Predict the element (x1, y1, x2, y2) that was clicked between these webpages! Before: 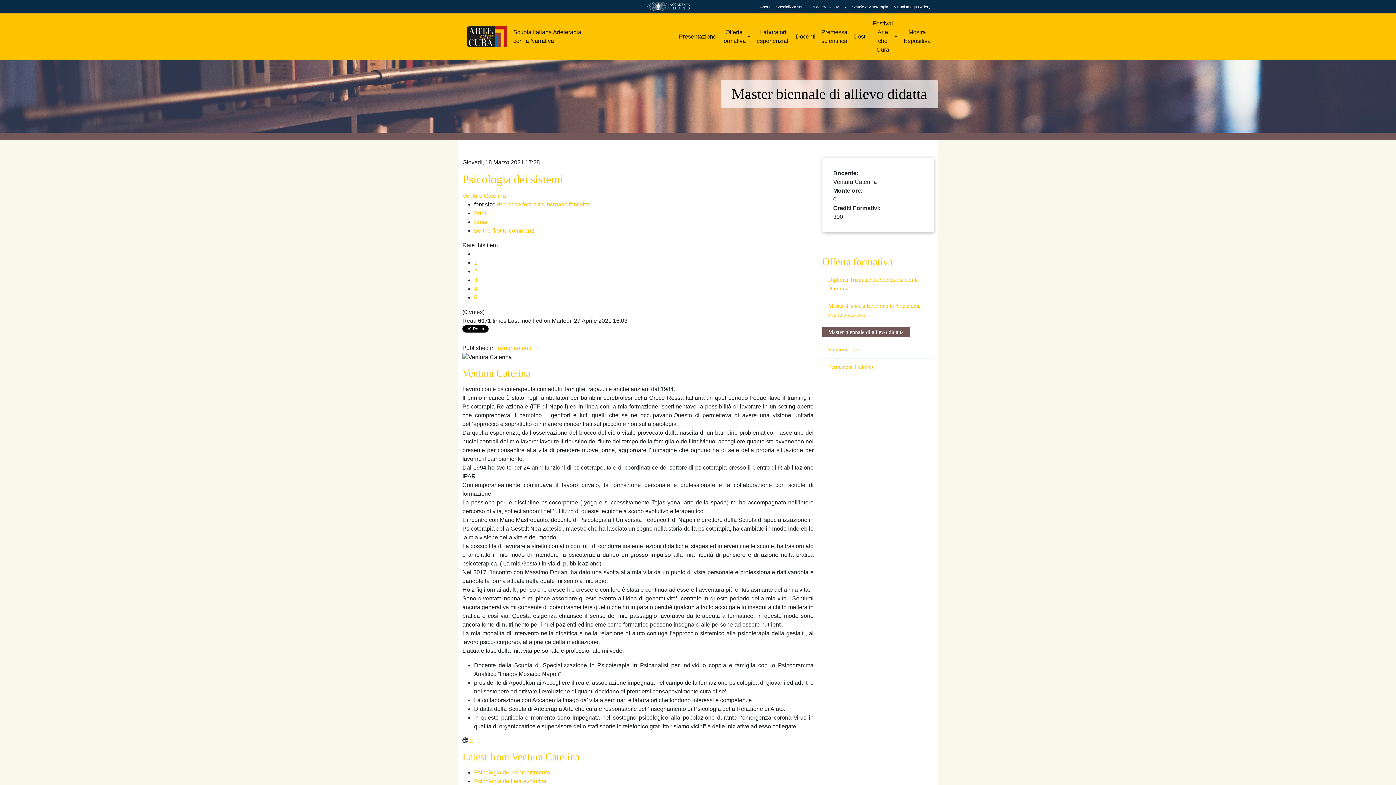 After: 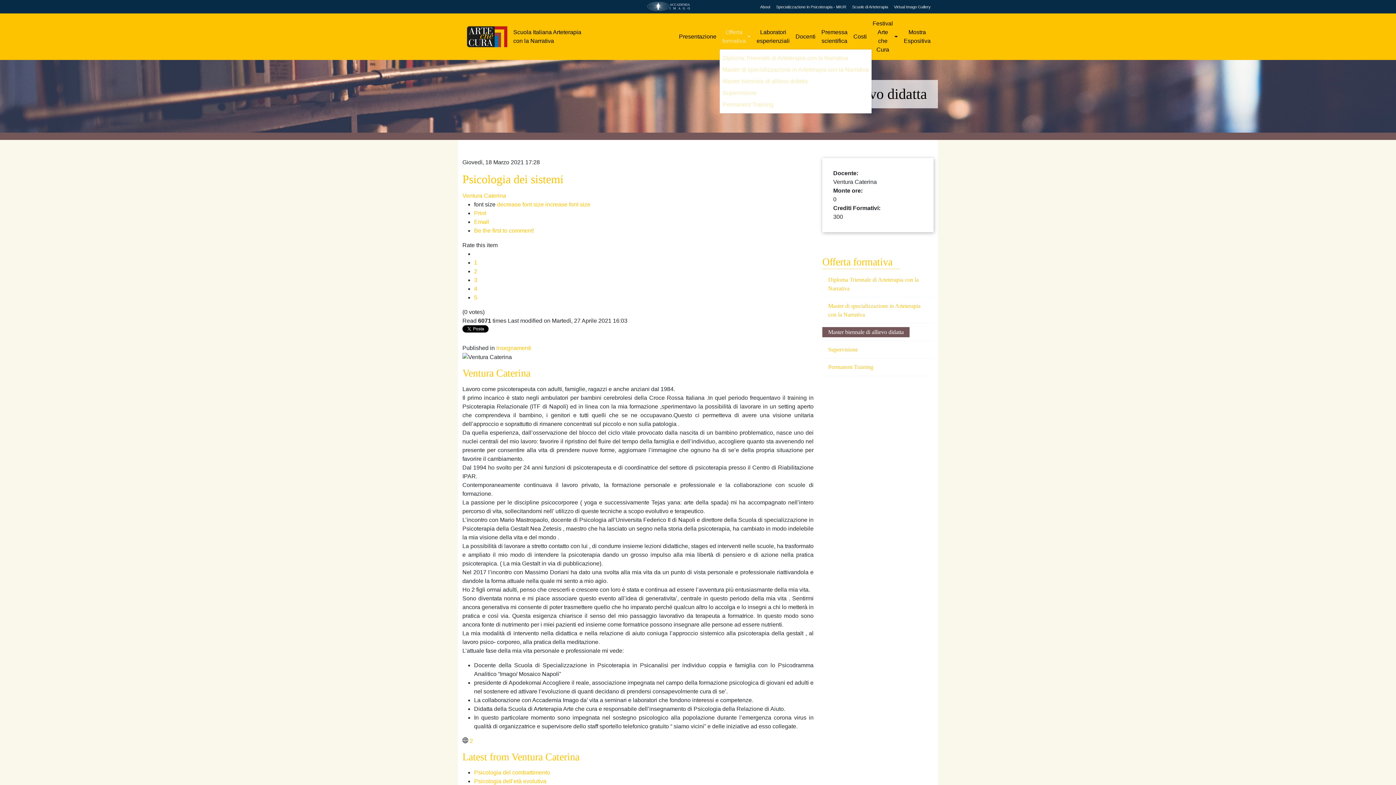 Action: label: Offerta formativa bbox: (719, 25, 753, 48)